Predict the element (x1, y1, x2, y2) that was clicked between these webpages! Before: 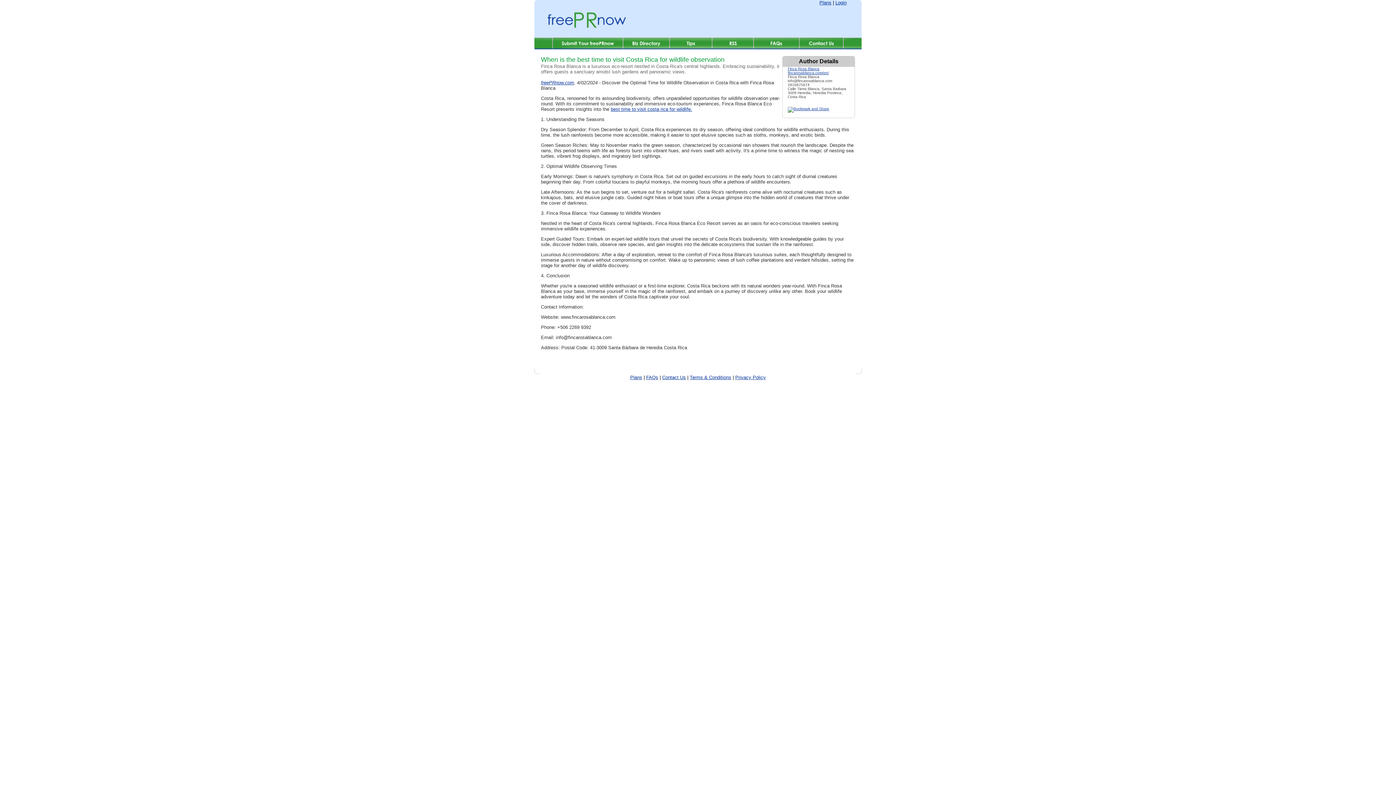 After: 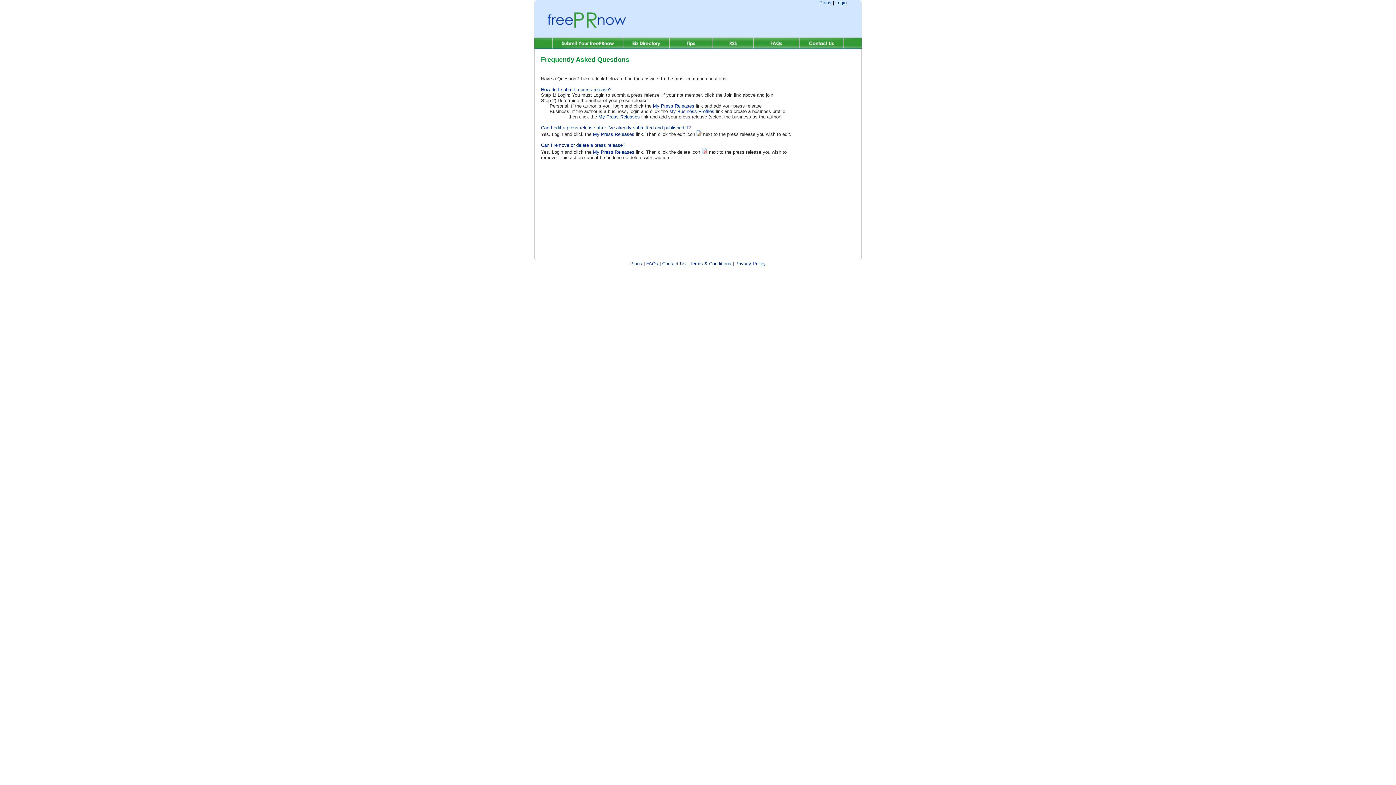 Action: label: FAQs bbox: (646, 374, 658, 380)